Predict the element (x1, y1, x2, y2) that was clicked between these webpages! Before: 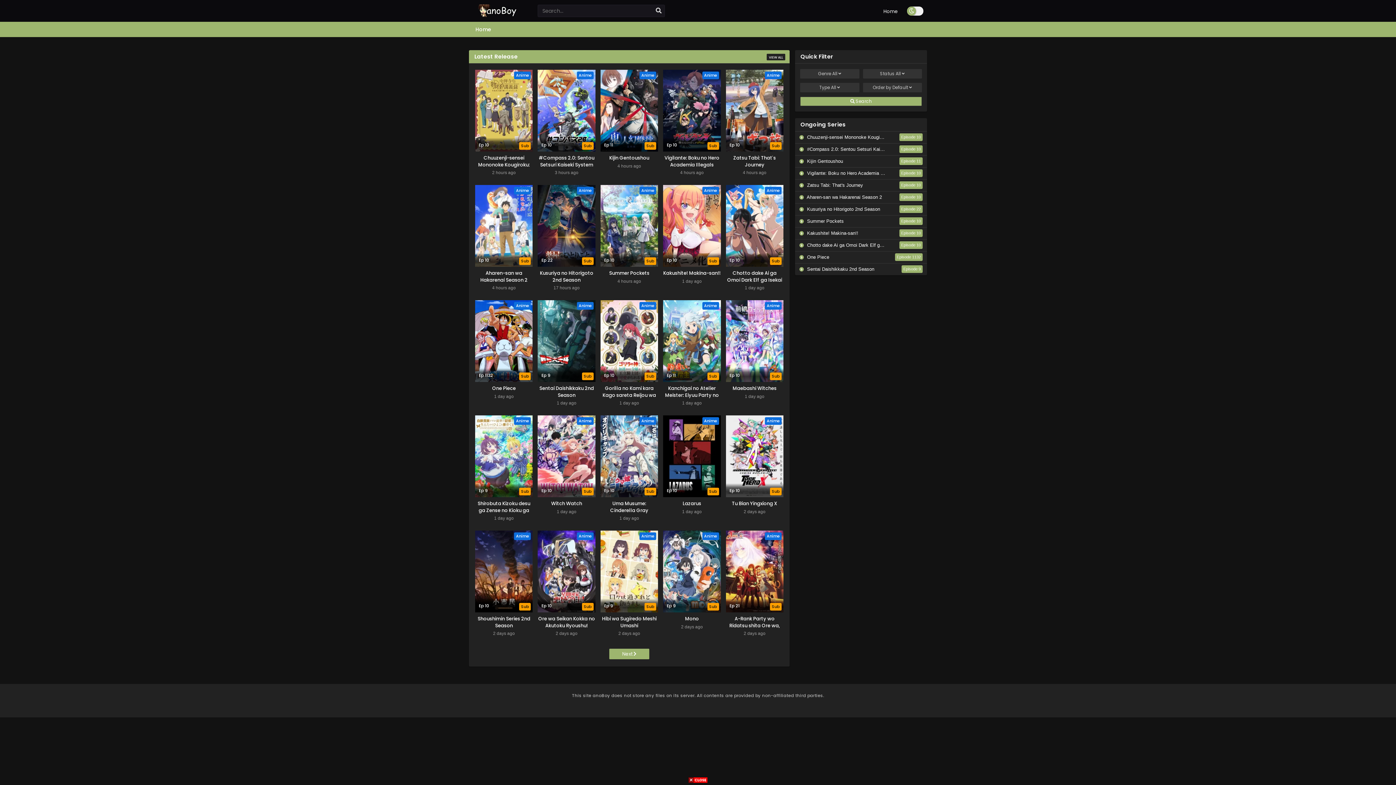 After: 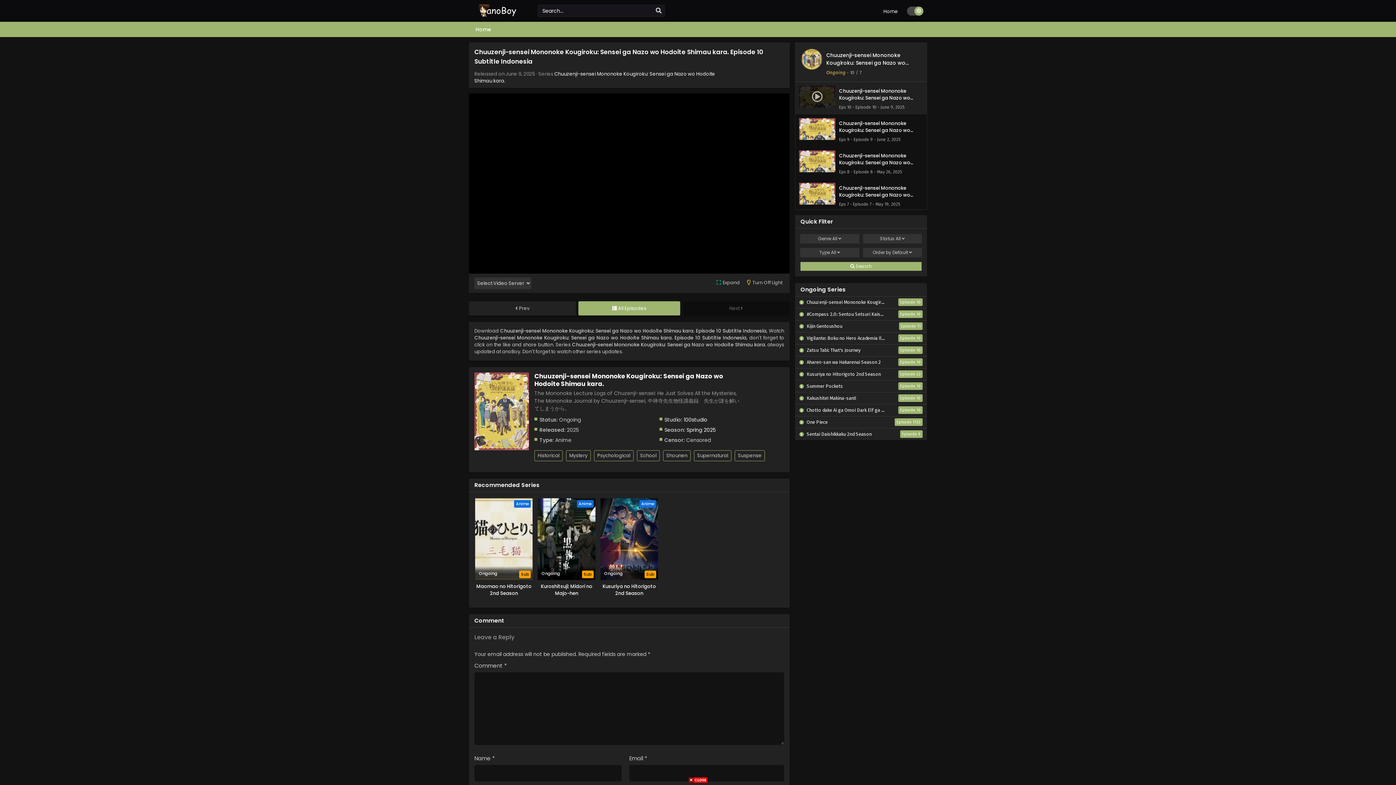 Action: bbox: (795, 131, 927, 143) label:  Chuuzenji-sensei Mononoke Kougiroku: Sensei ga Nazo wo Hodoite Shimau kara.
Episode 10